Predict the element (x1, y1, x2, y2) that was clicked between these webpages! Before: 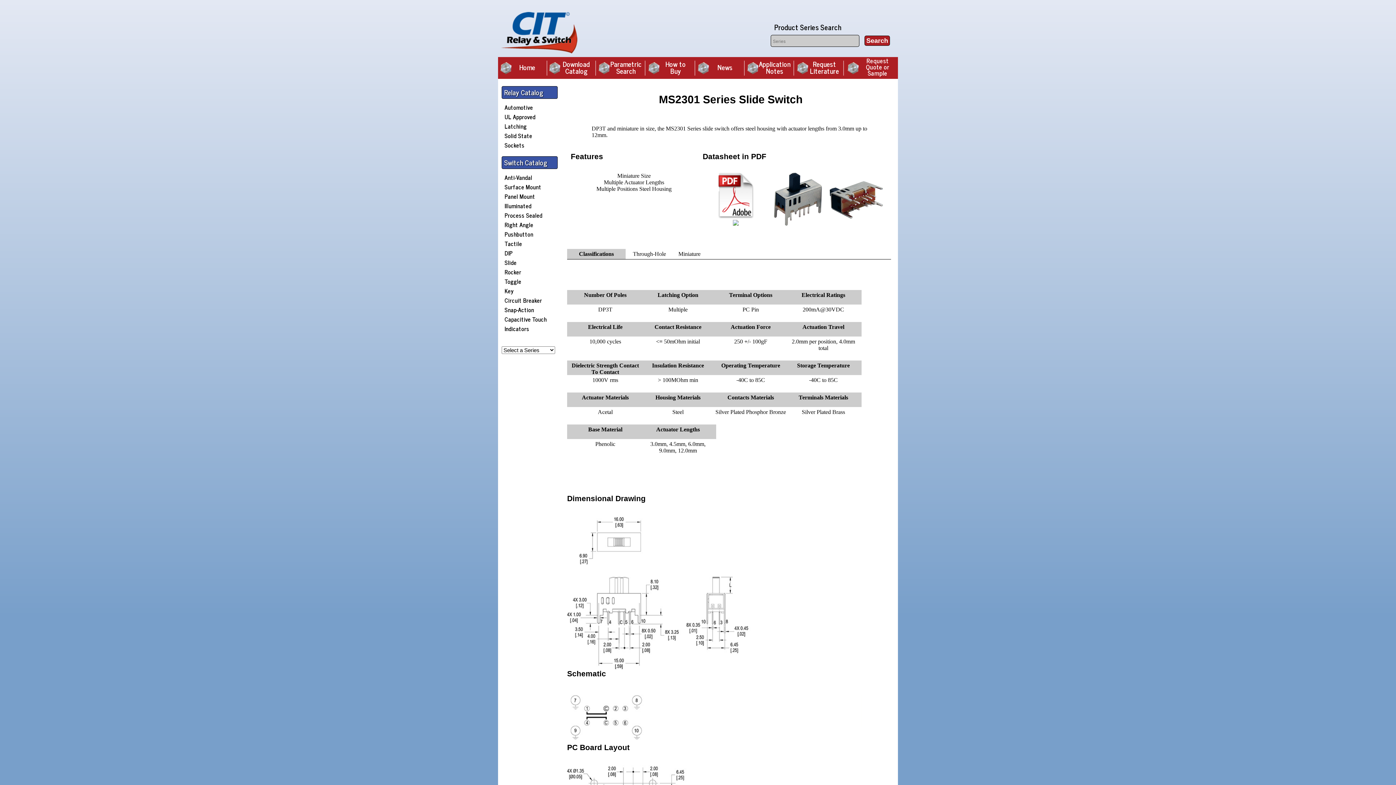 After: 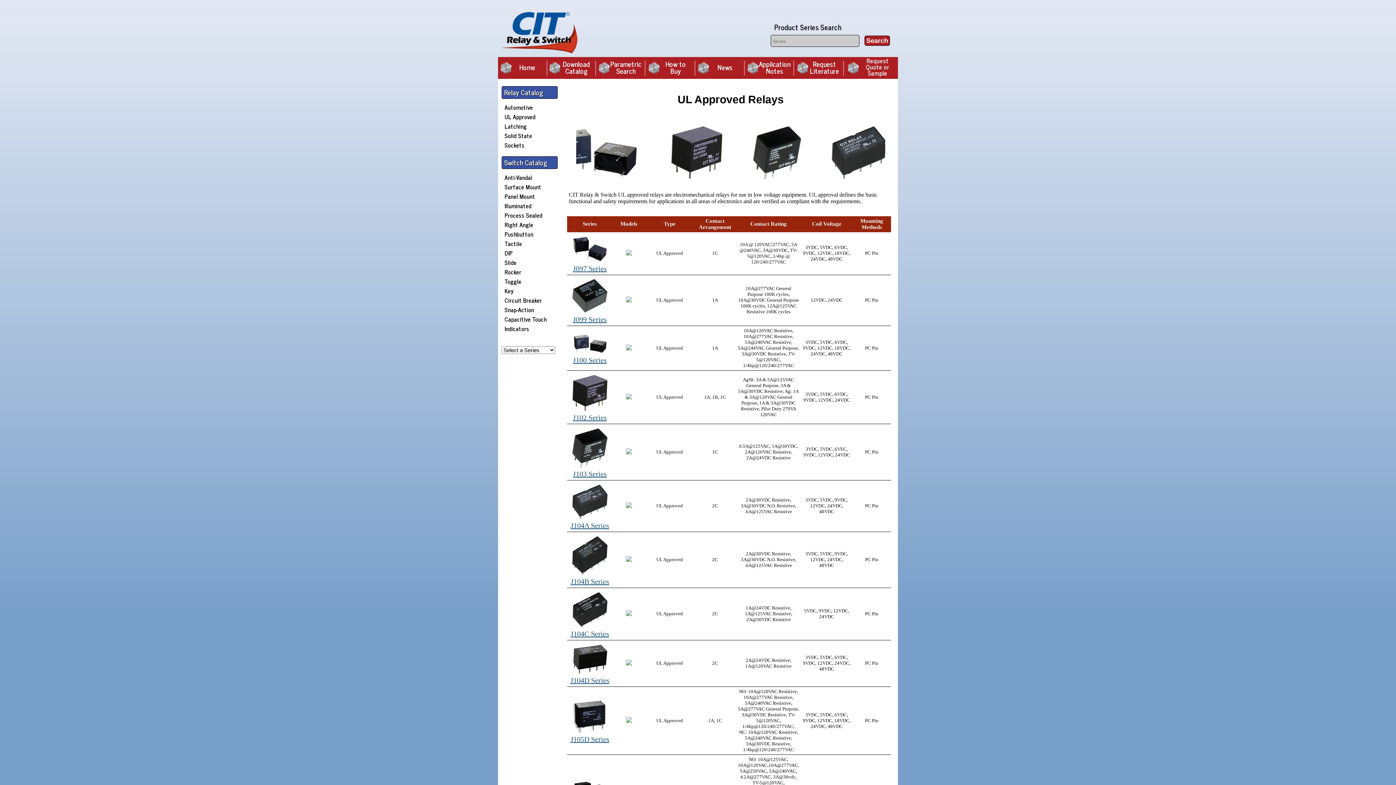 Action: label: UL Approved bbox: (504, 112, 535, 121)